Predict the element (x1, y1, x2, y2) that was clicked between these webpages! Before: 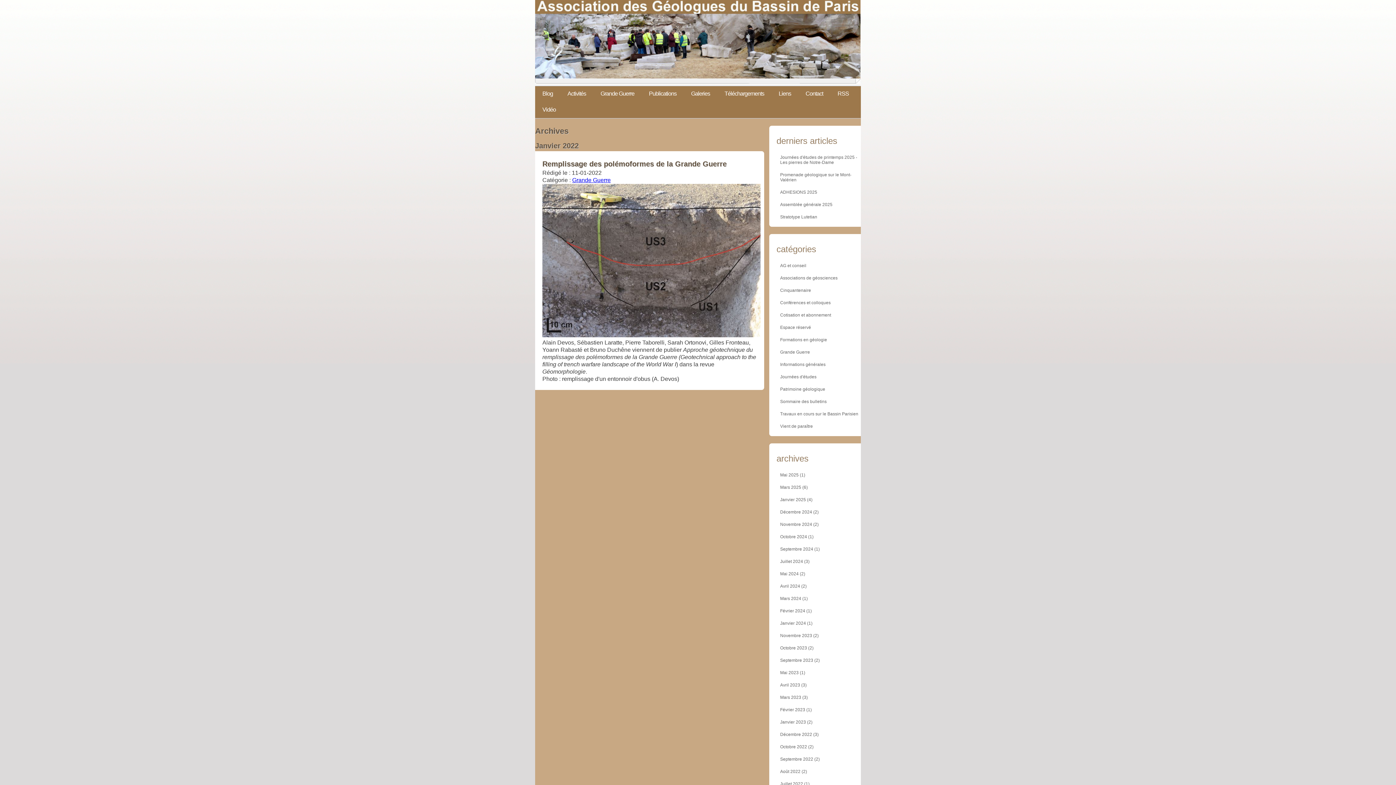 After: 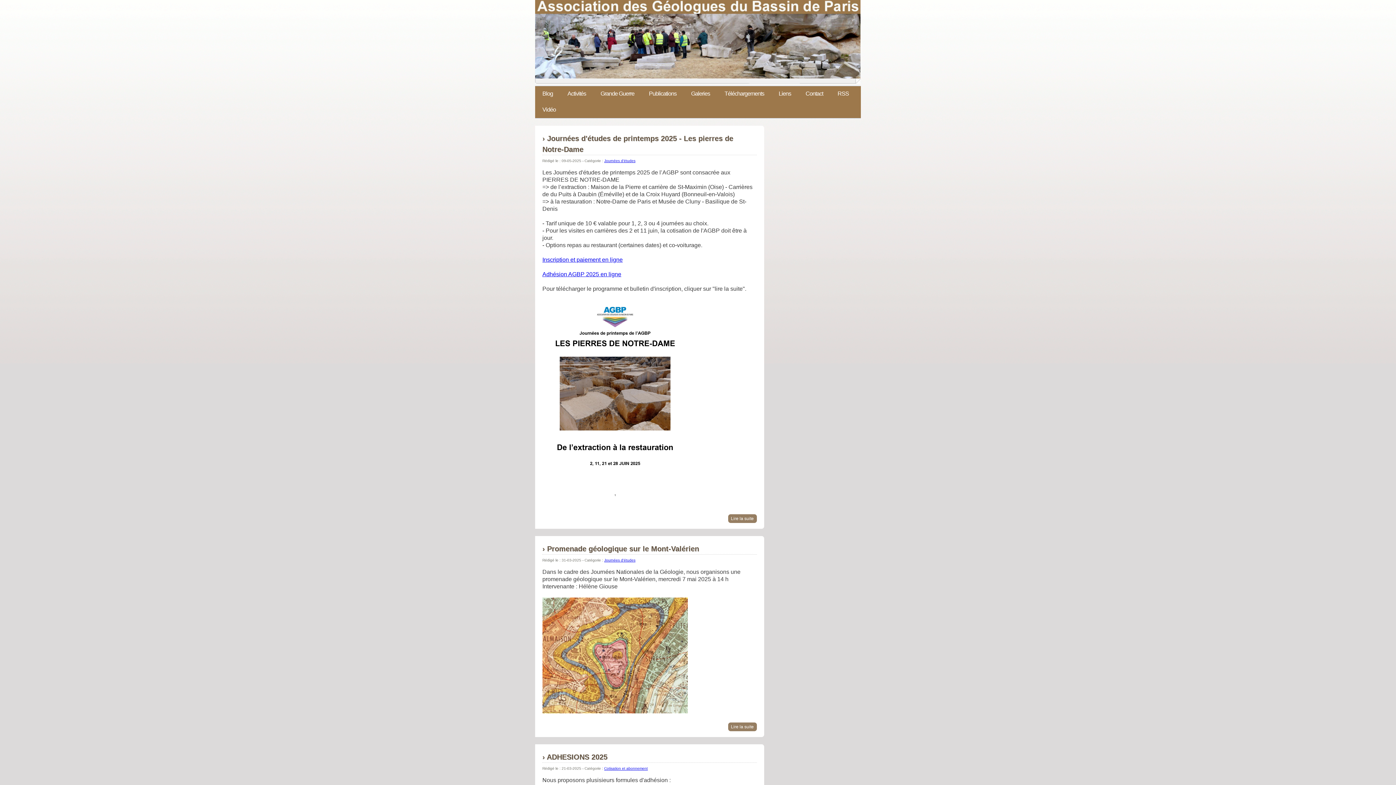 Action: label: Blog bbox: (535, 86, 560, 102)